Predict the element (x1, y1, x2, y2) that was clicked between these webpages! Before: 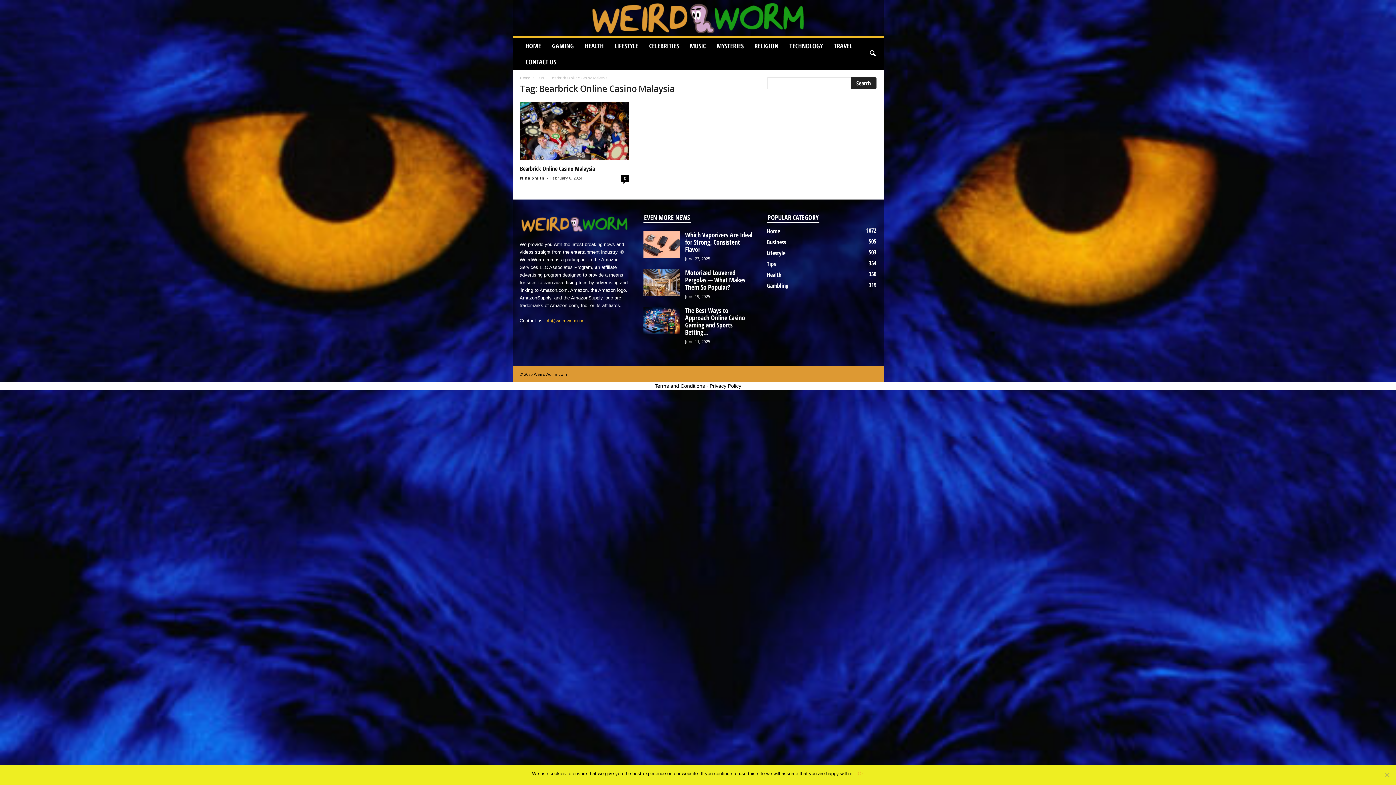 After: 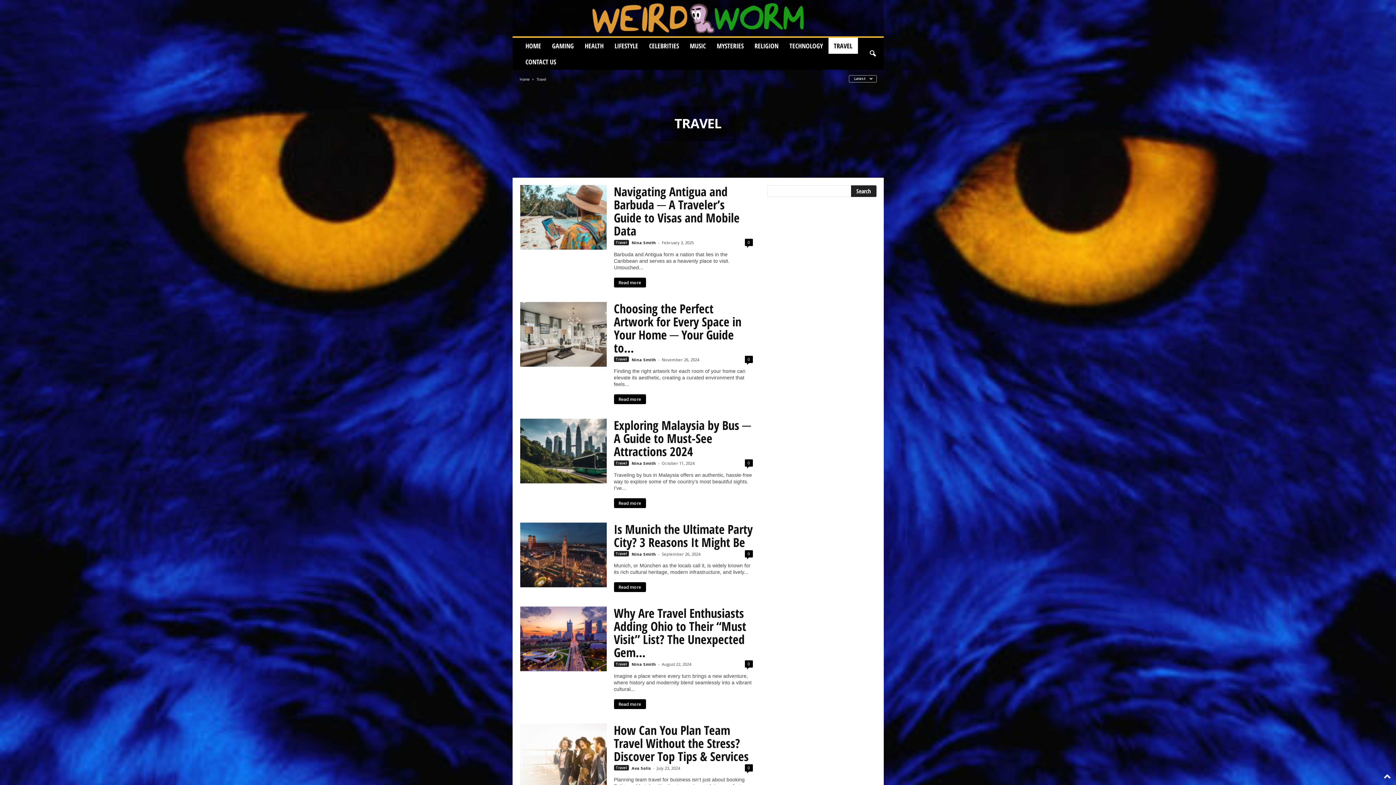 Action: label: TRAVEL bbox: (828, 37, 858, 53)